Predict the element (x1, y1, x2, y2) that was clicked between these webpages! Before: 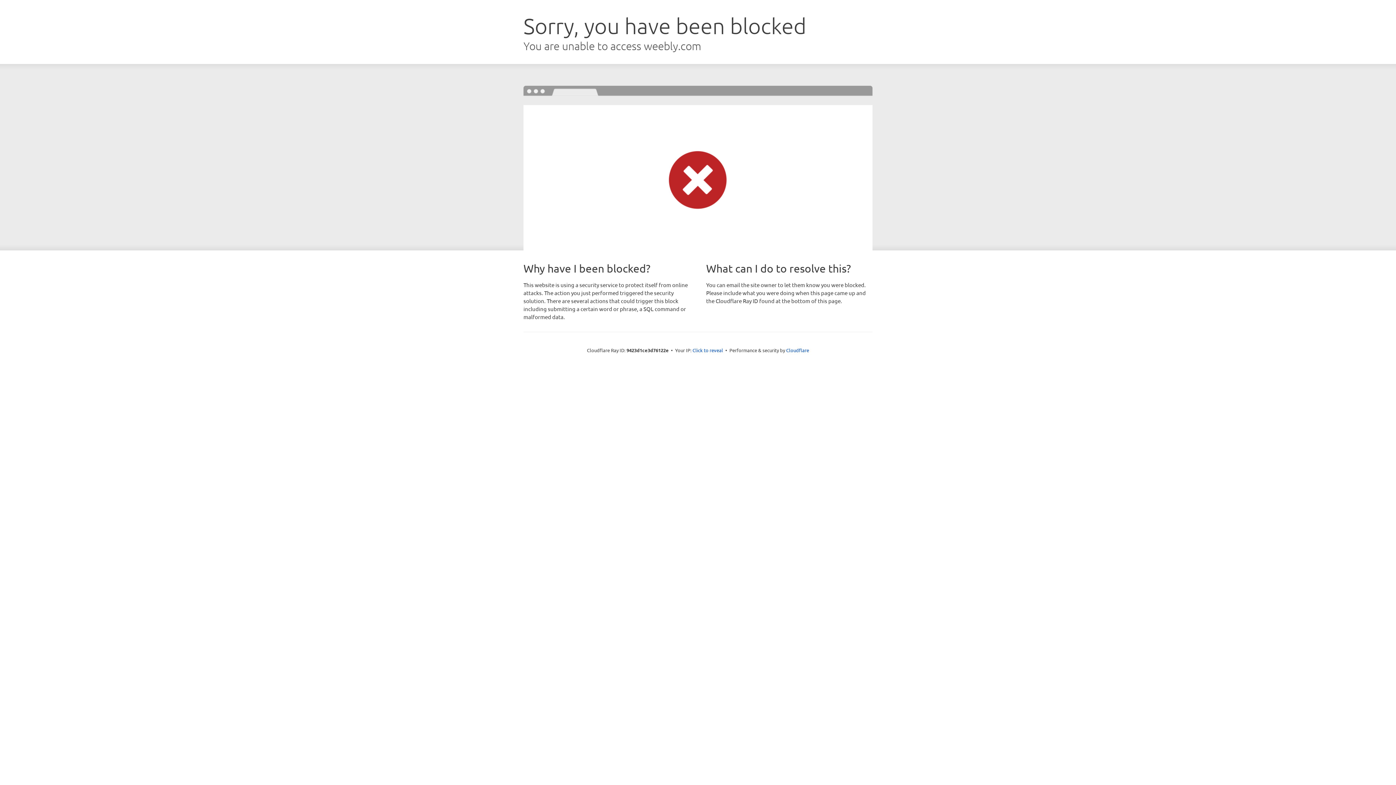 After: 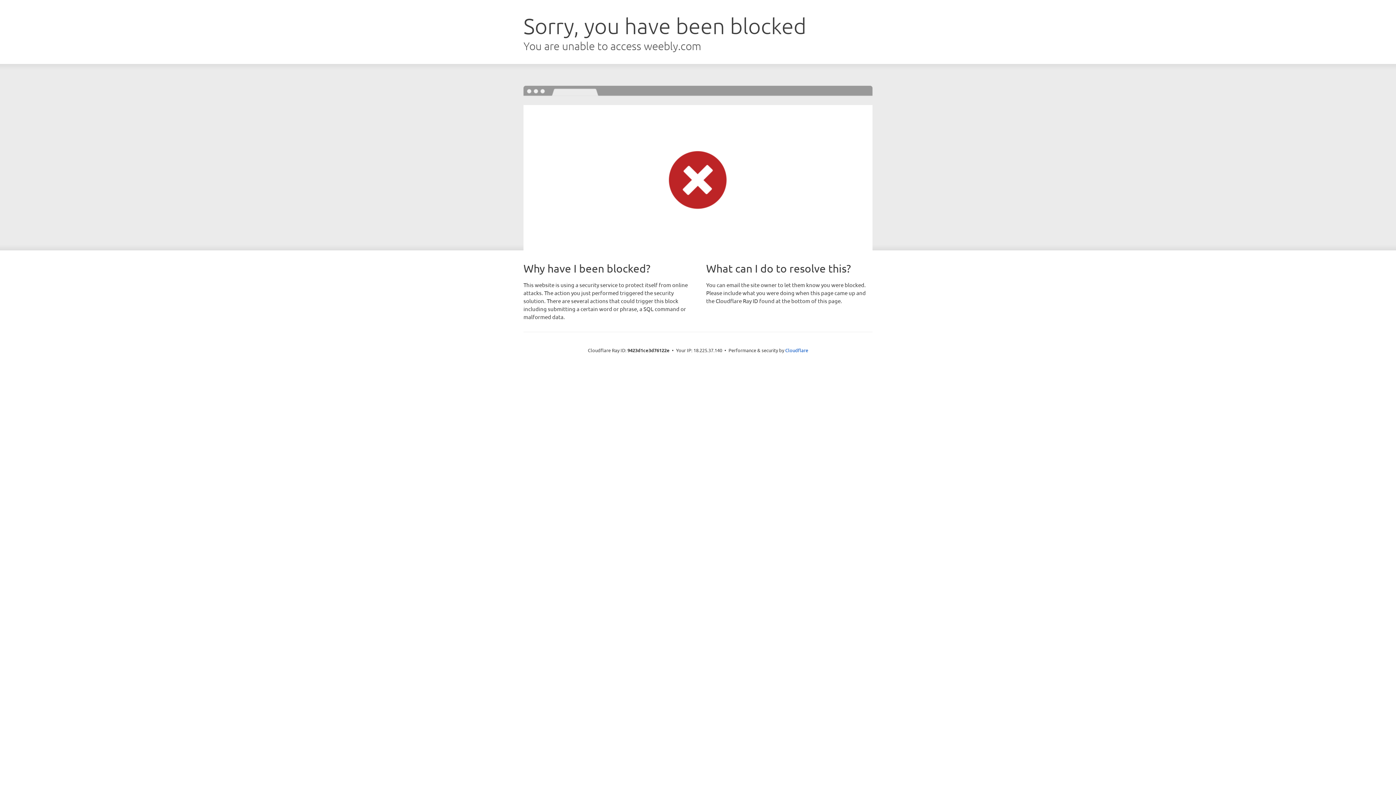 Action: bbox: (692, 346, 723, 353) label: Click to reveal